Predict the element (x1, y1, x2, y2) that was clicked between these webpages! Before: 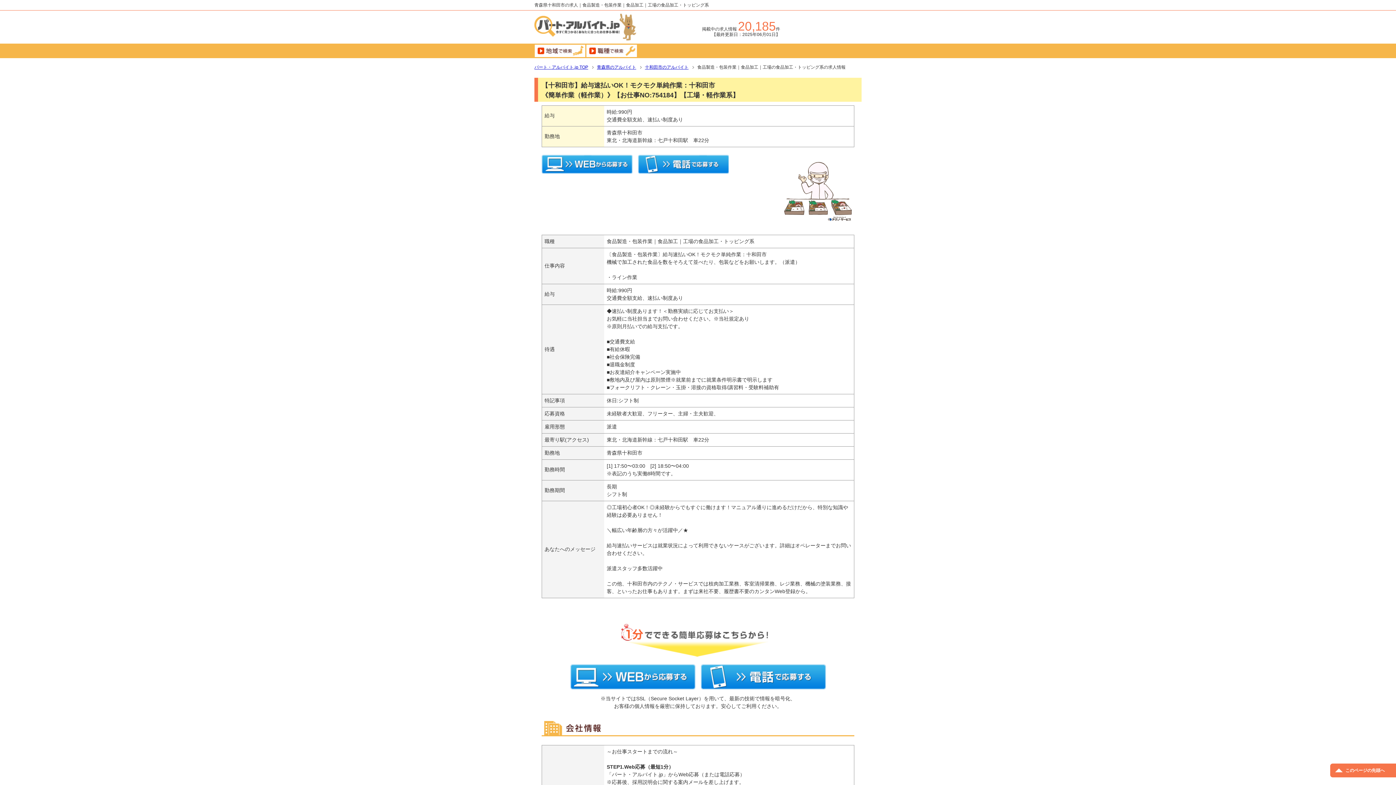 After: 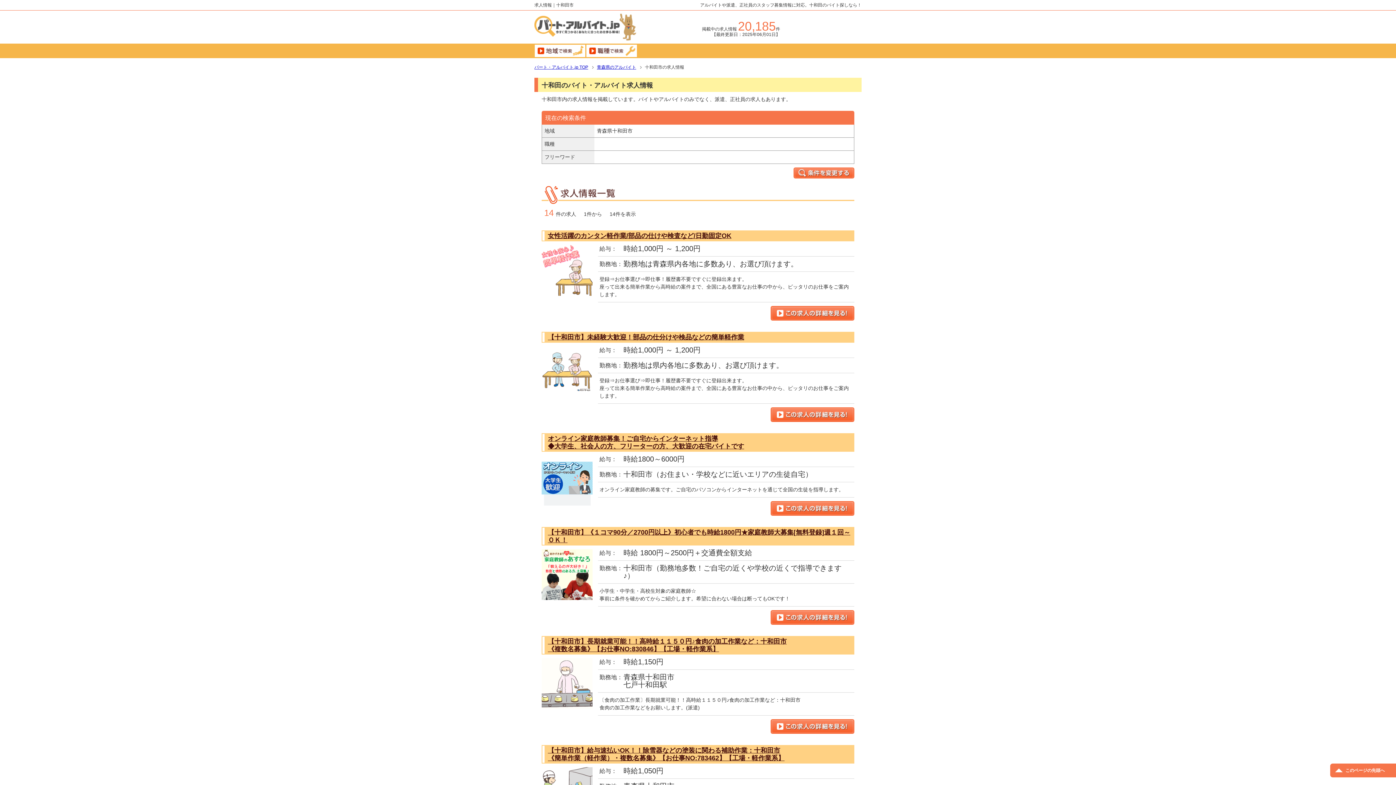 Action: label: 十和田市のアルバイト bbox: (645, 64, 694, 69)